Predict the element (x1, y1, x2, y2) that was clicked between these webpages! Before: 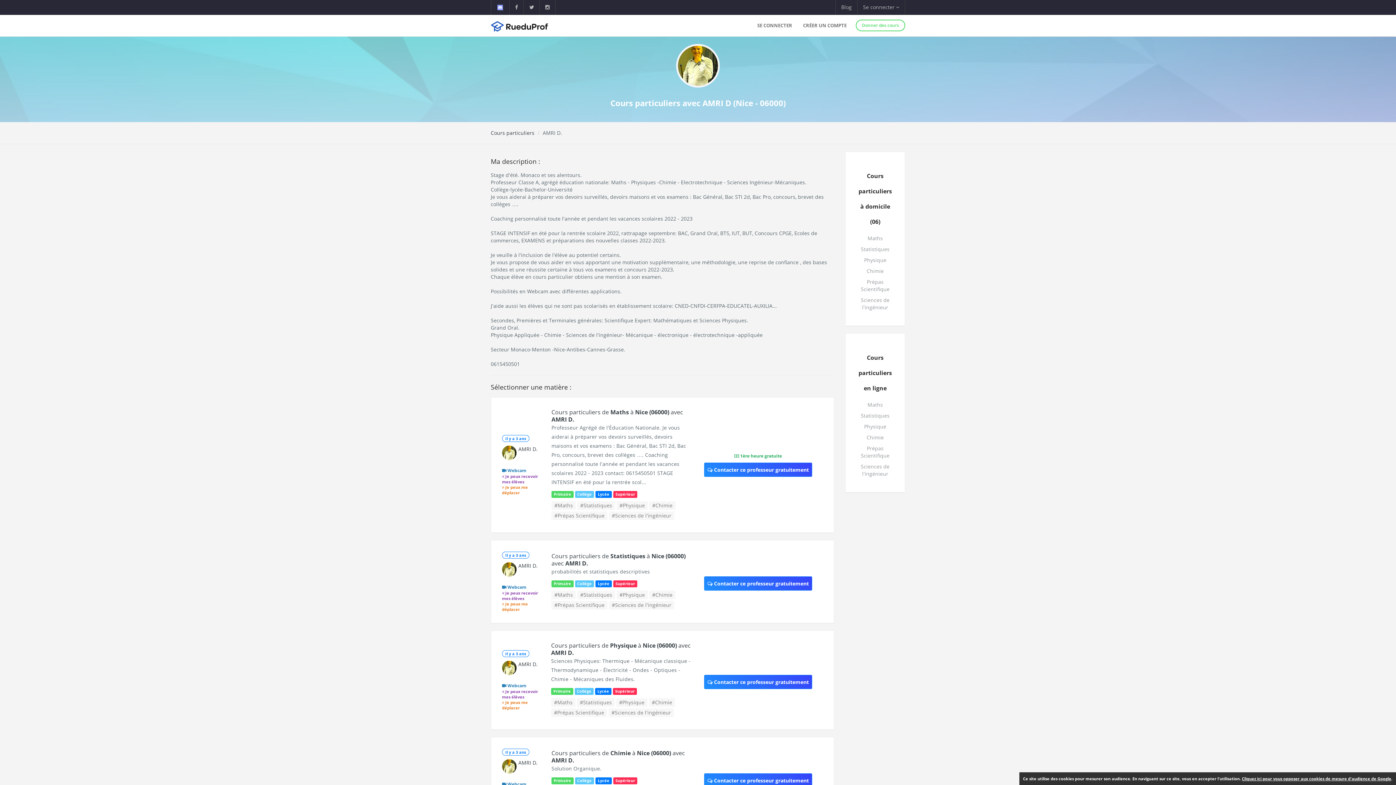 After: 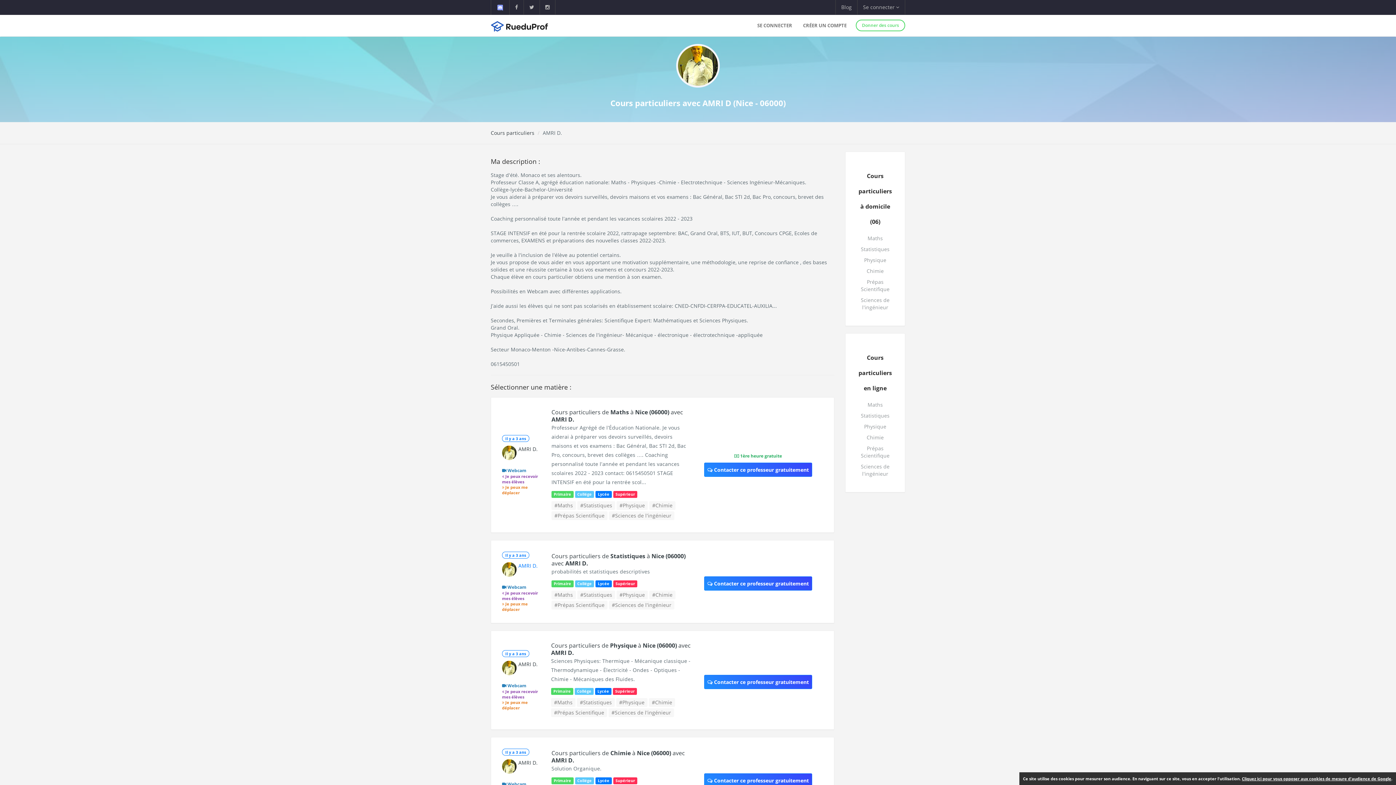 Action: label: AMRI D. bbox: (502, 562, 540, 569)